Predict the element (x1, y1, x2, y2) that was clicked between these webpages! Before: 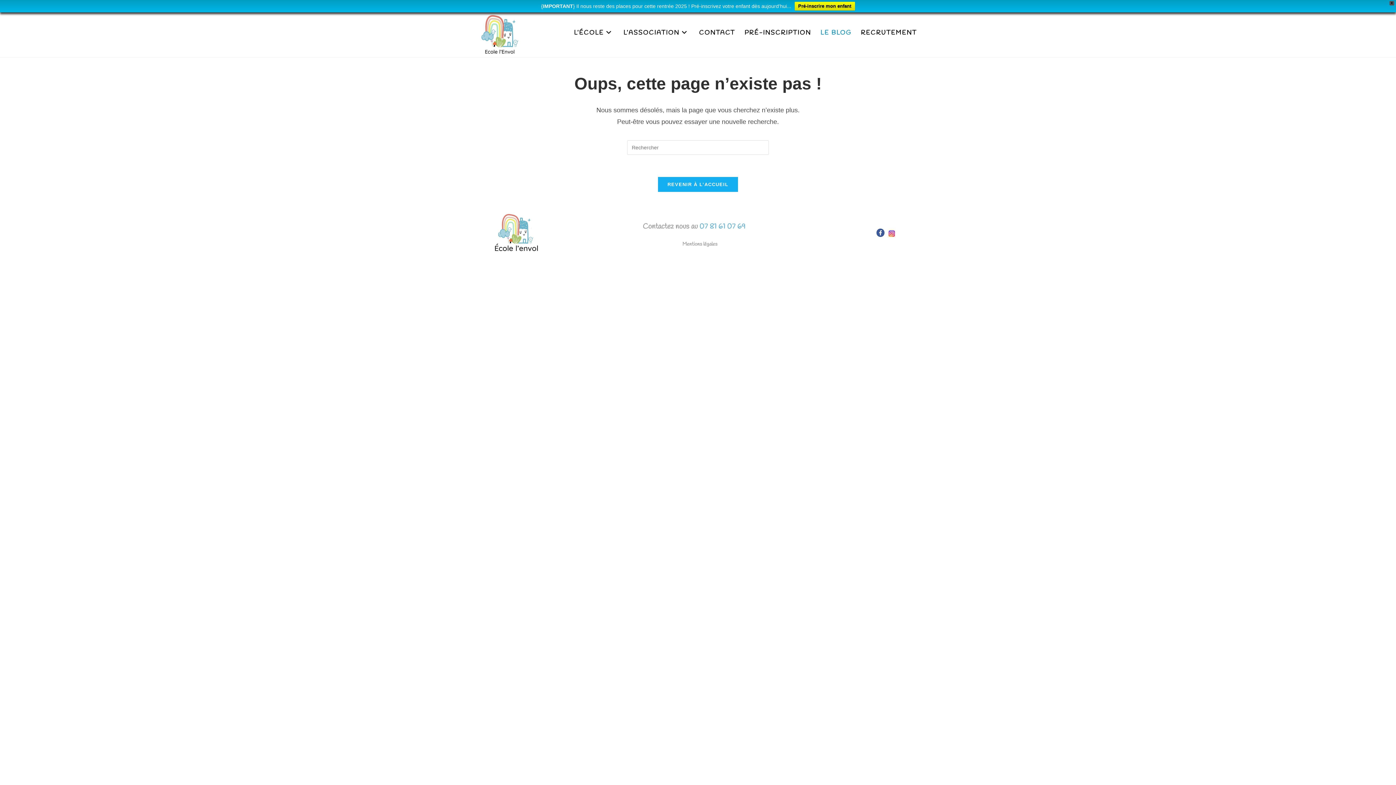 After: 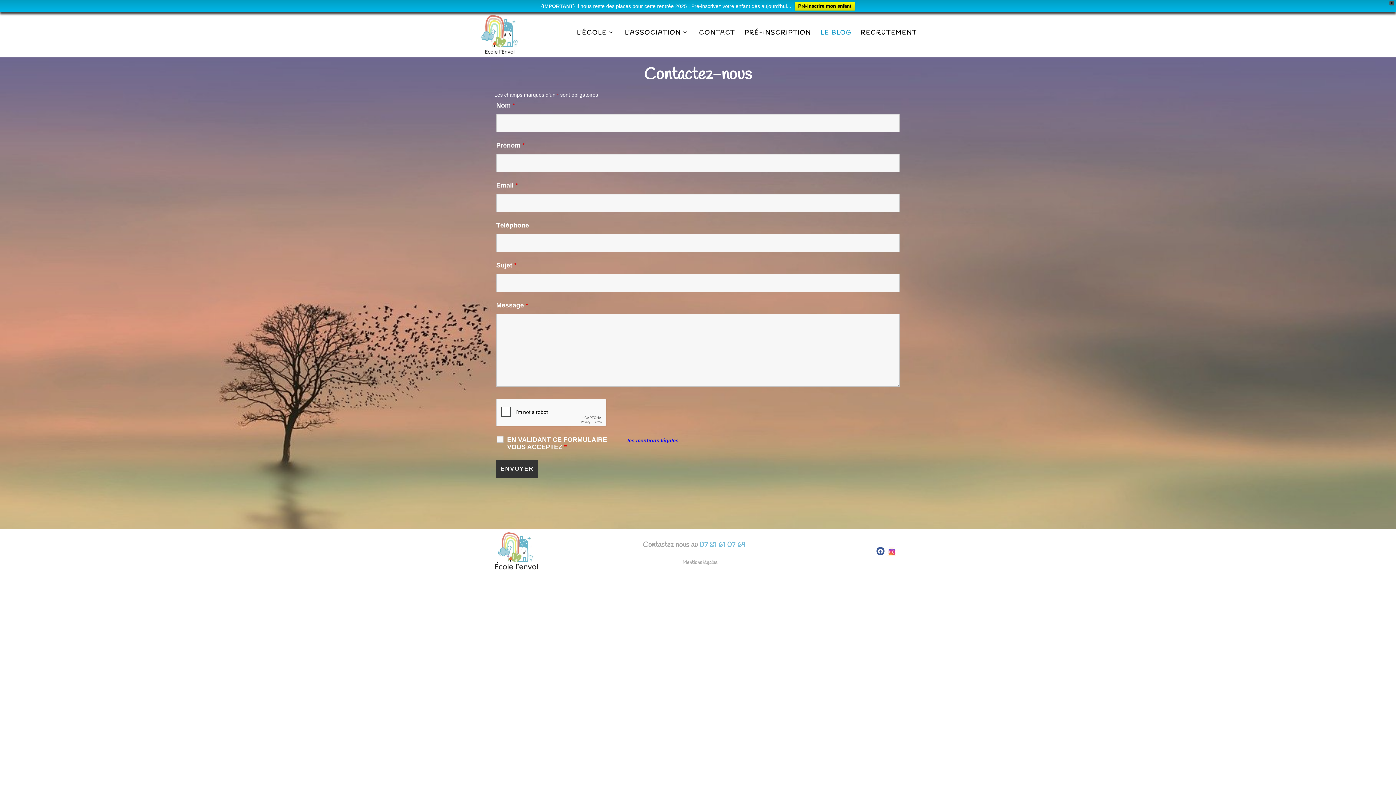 Action: label: CONTACT bbox: (694, 13, 740, 53)